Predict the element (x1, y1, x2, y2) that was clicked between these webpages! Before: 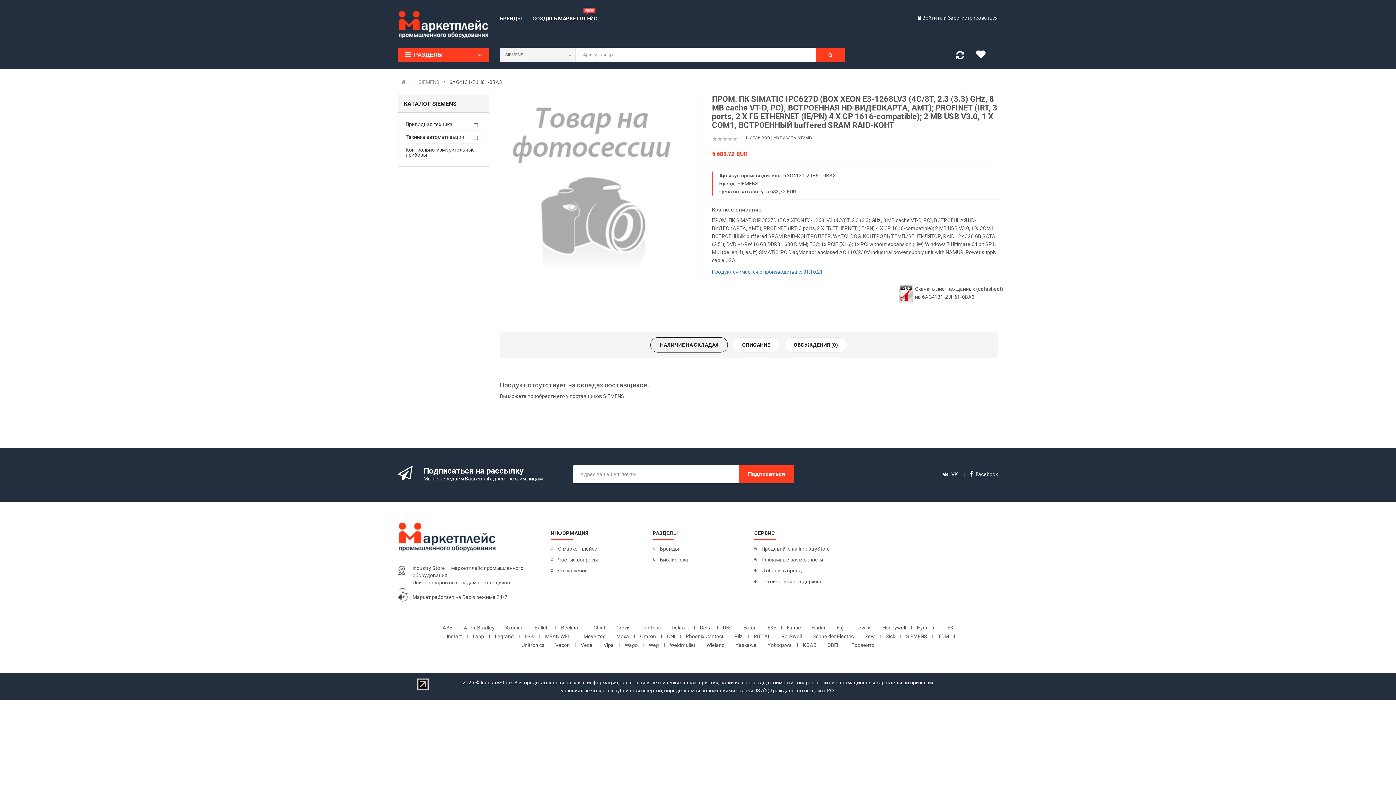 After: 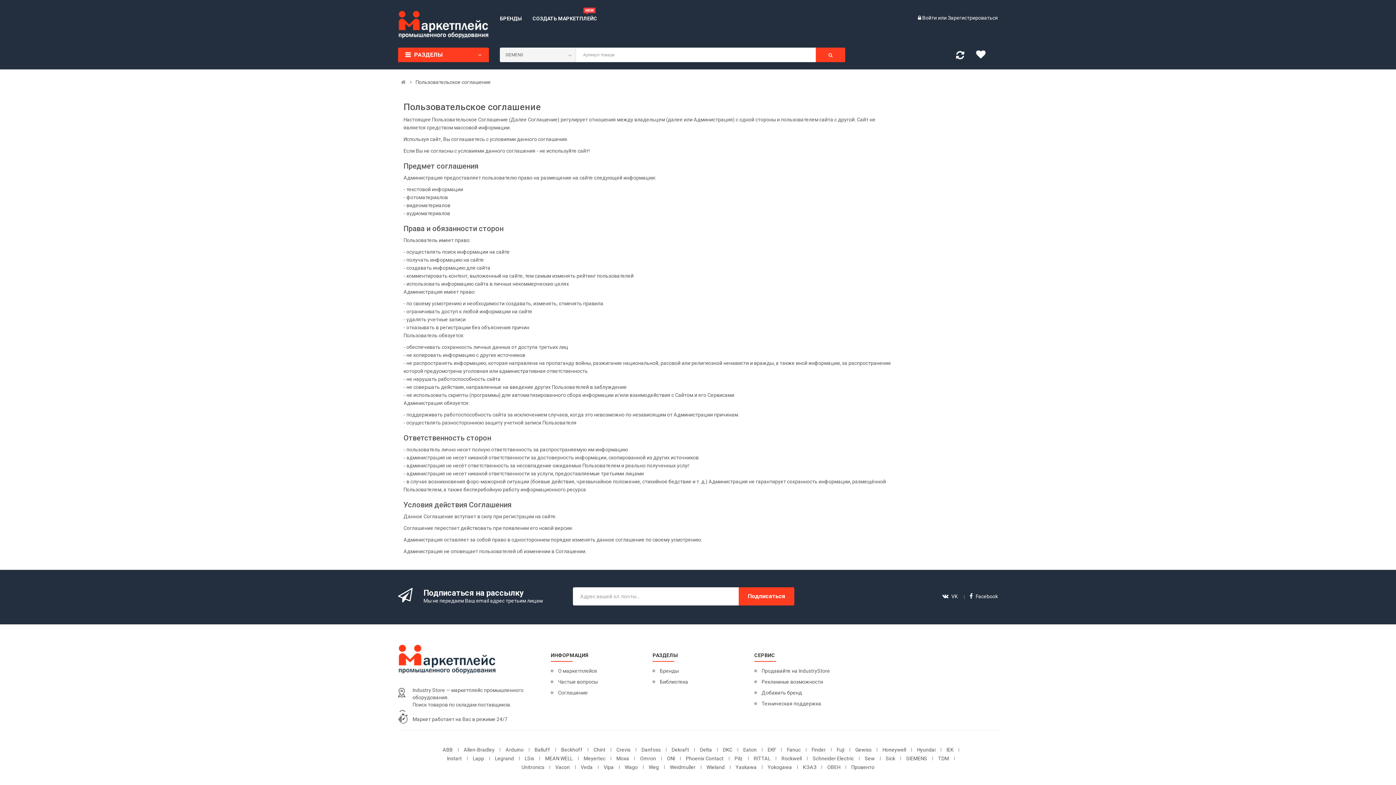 Action: label: Соглашение bbox: (550, 565, 641, 576)